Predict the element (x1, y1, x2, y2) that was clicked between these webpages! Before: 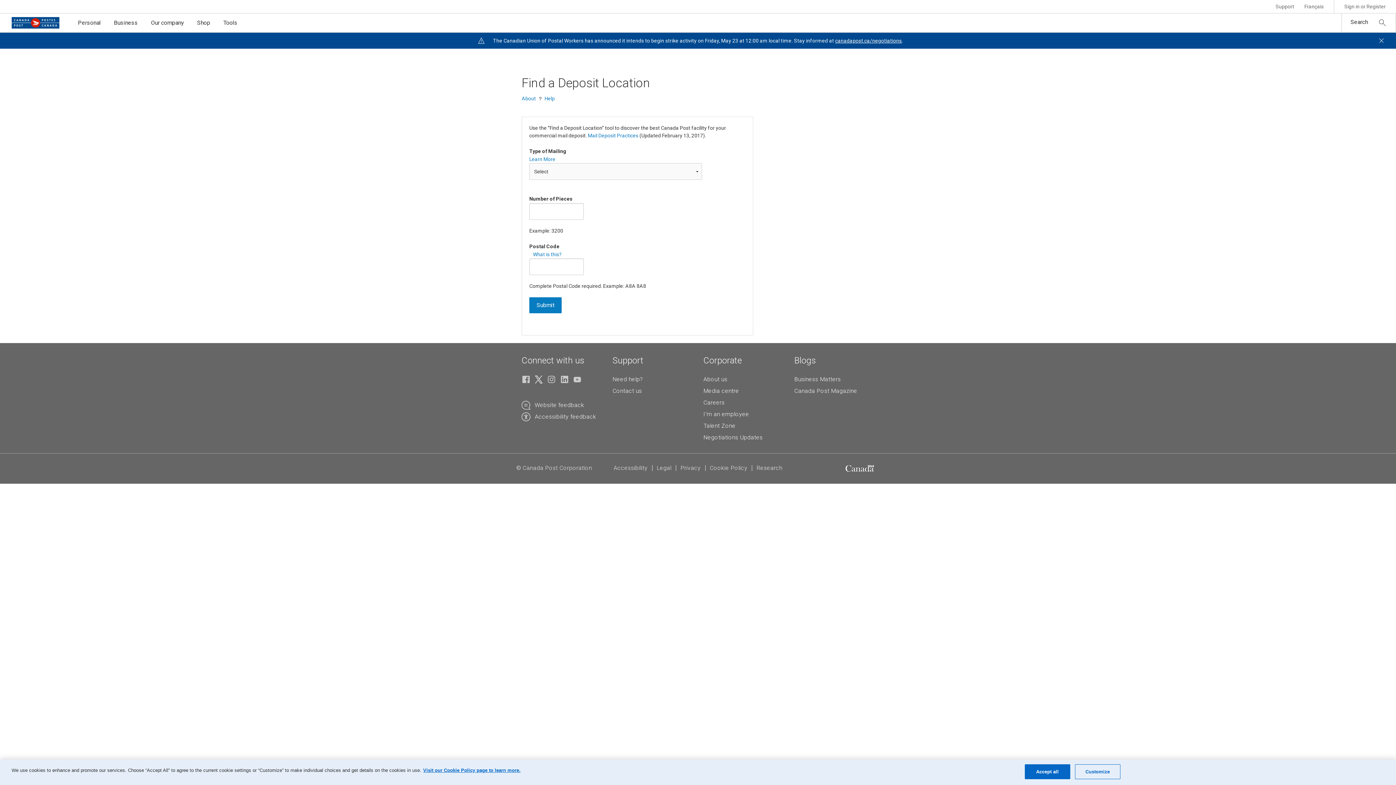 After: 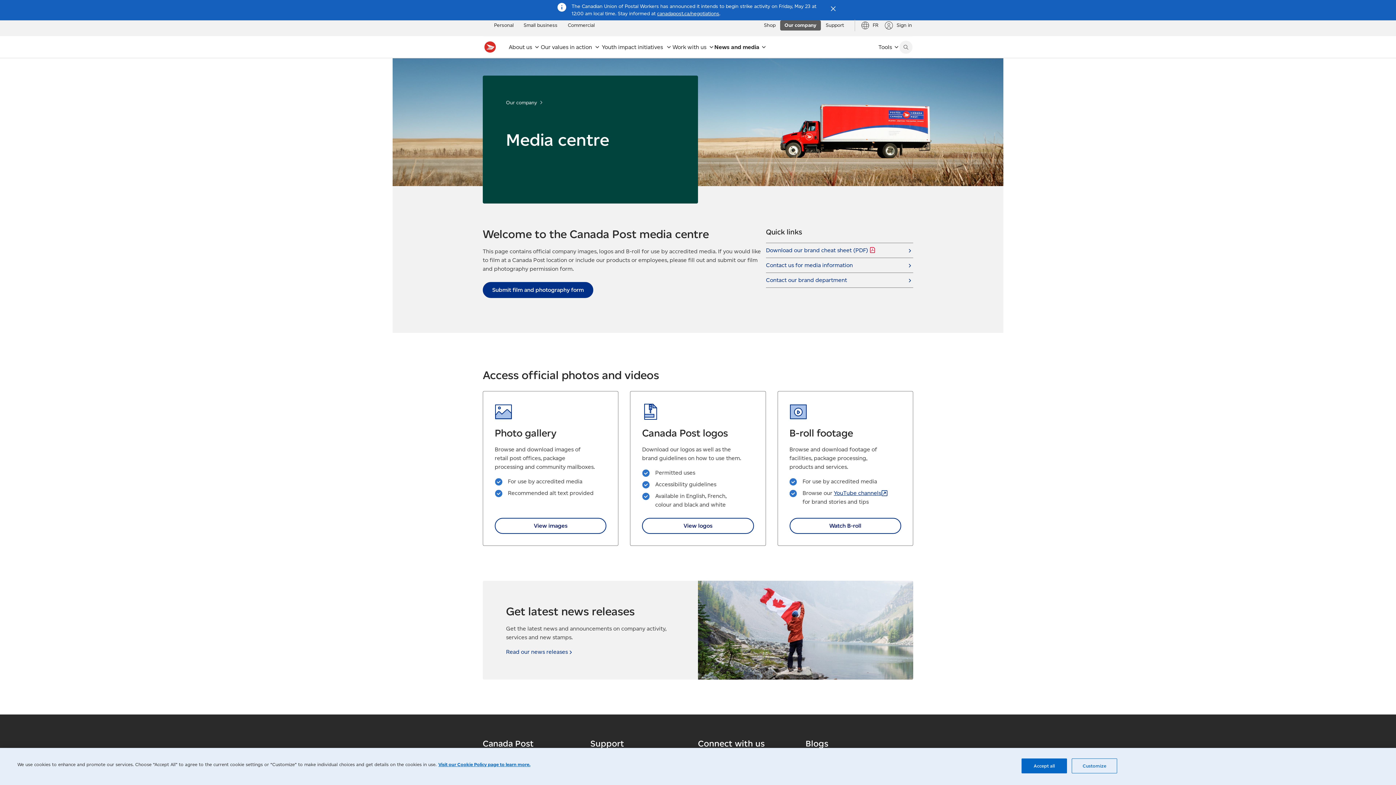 Action: label: Media centre bbox: (703, 387, 739, 394)